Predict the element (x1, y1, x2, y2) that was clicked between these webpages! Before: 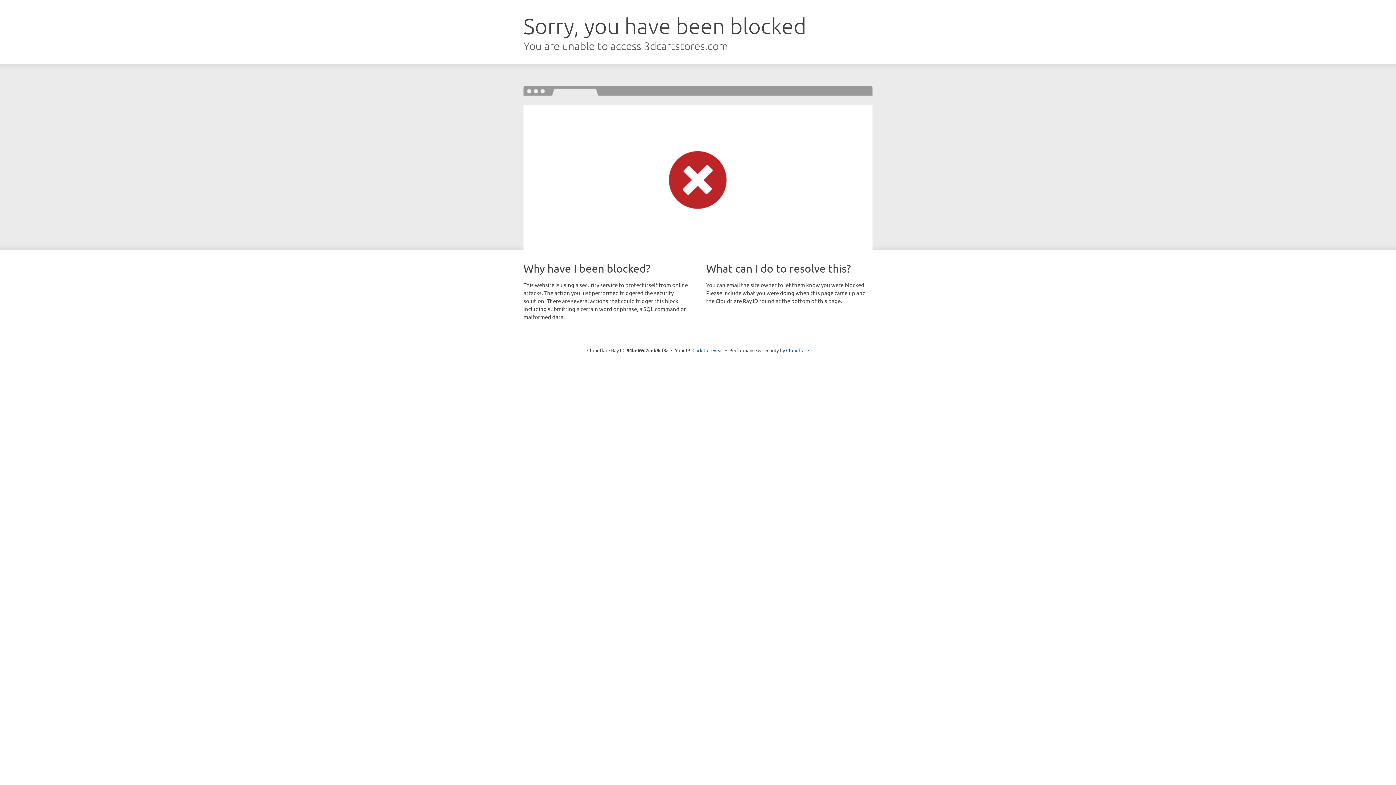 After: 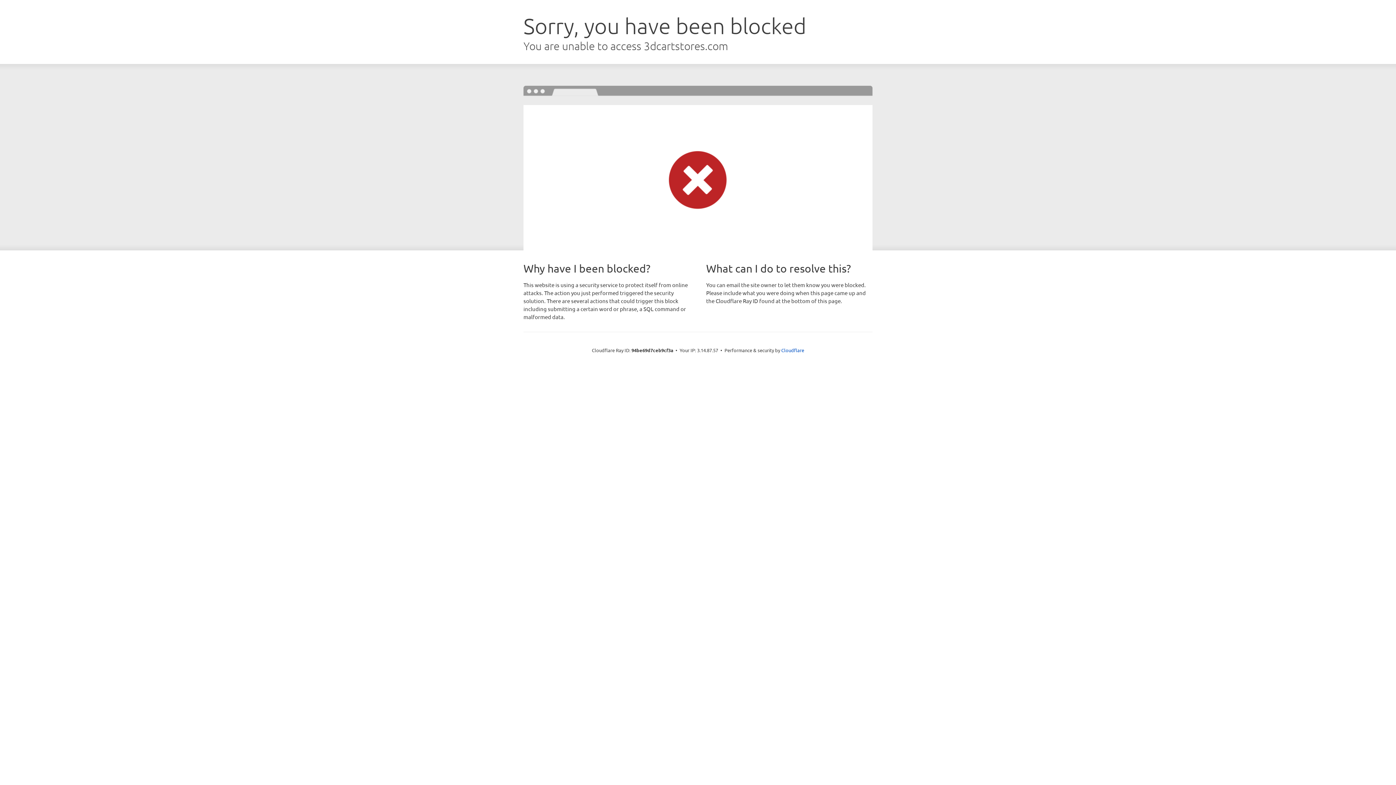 Action: bbox: (692, 346, 723, 353) label: Click to reveal